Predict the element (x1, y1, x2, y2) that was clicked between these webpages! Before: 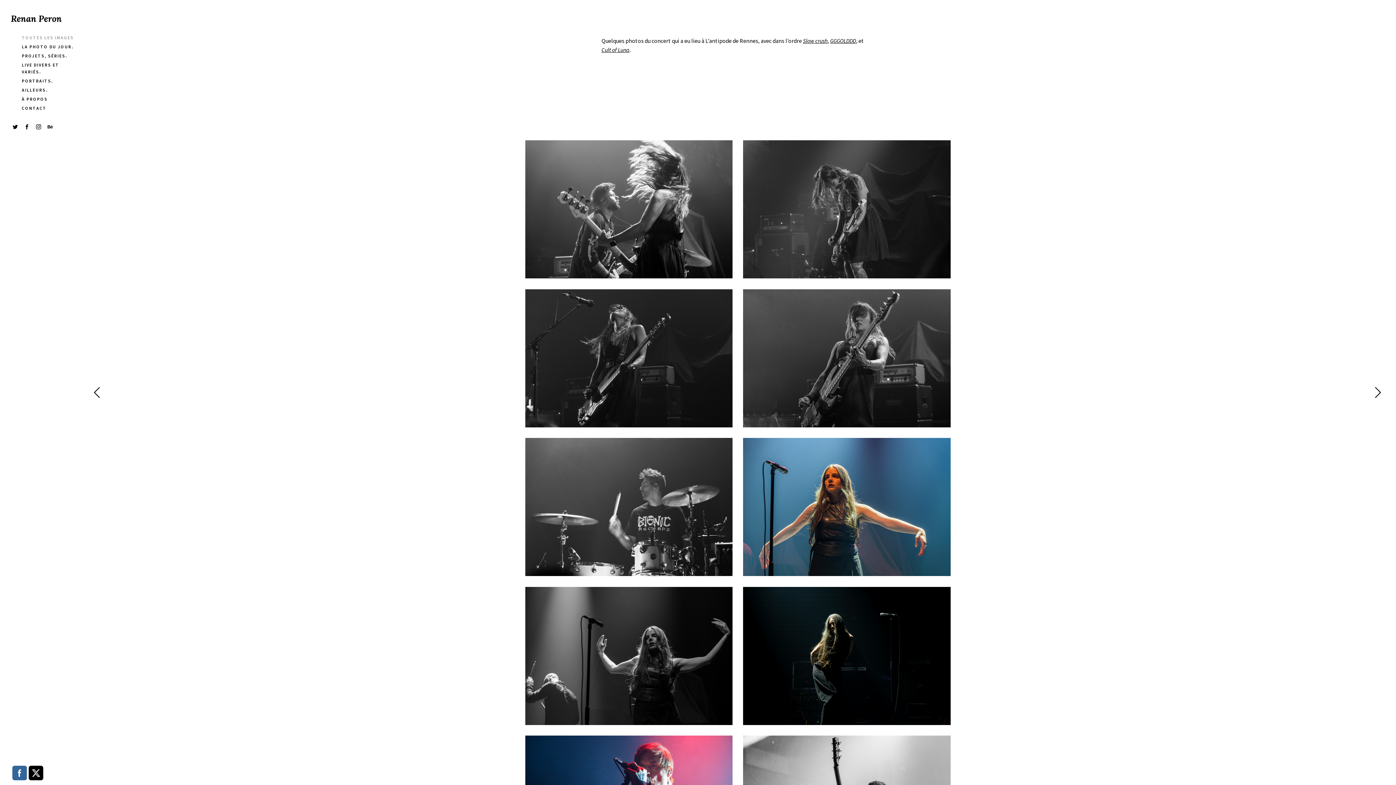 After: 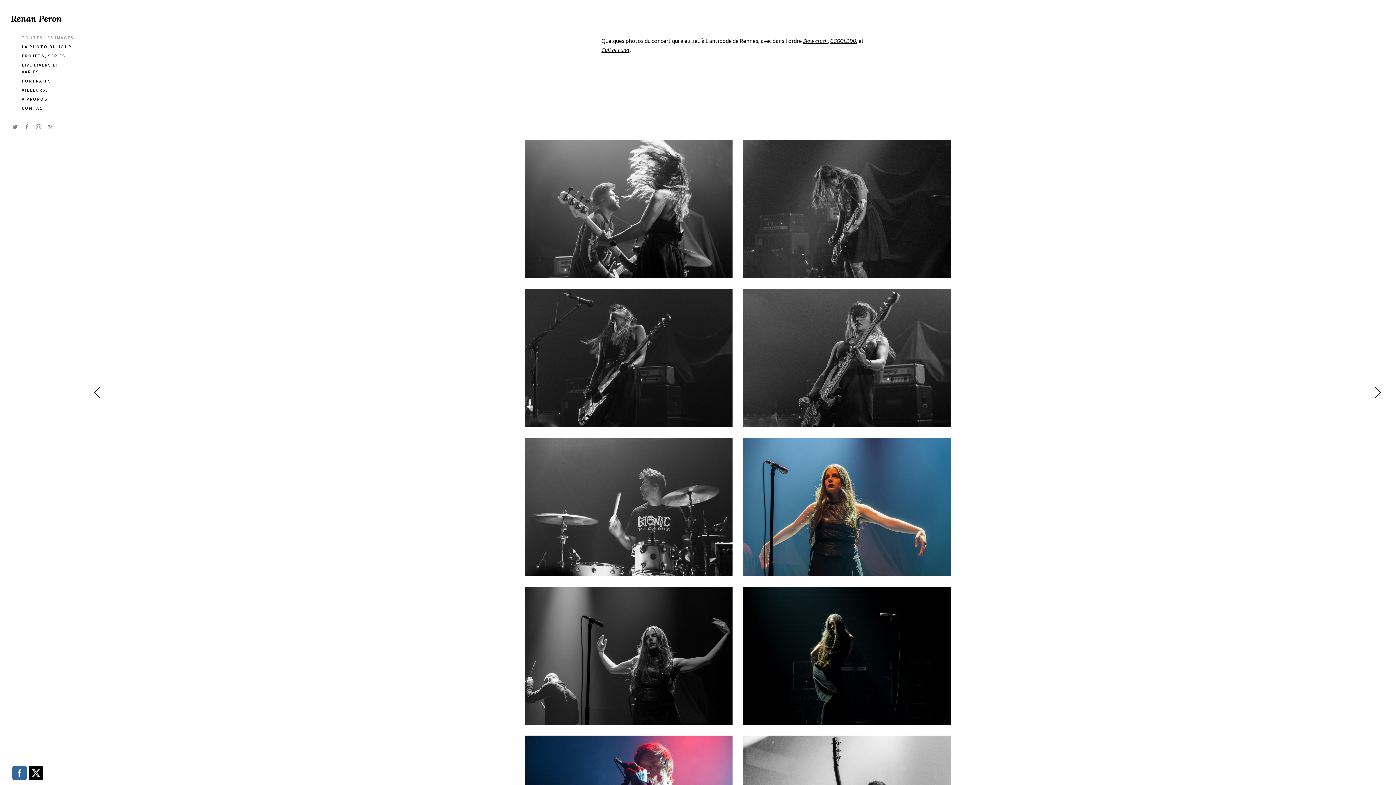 Action: bbox: (34, 122, 42, 131)